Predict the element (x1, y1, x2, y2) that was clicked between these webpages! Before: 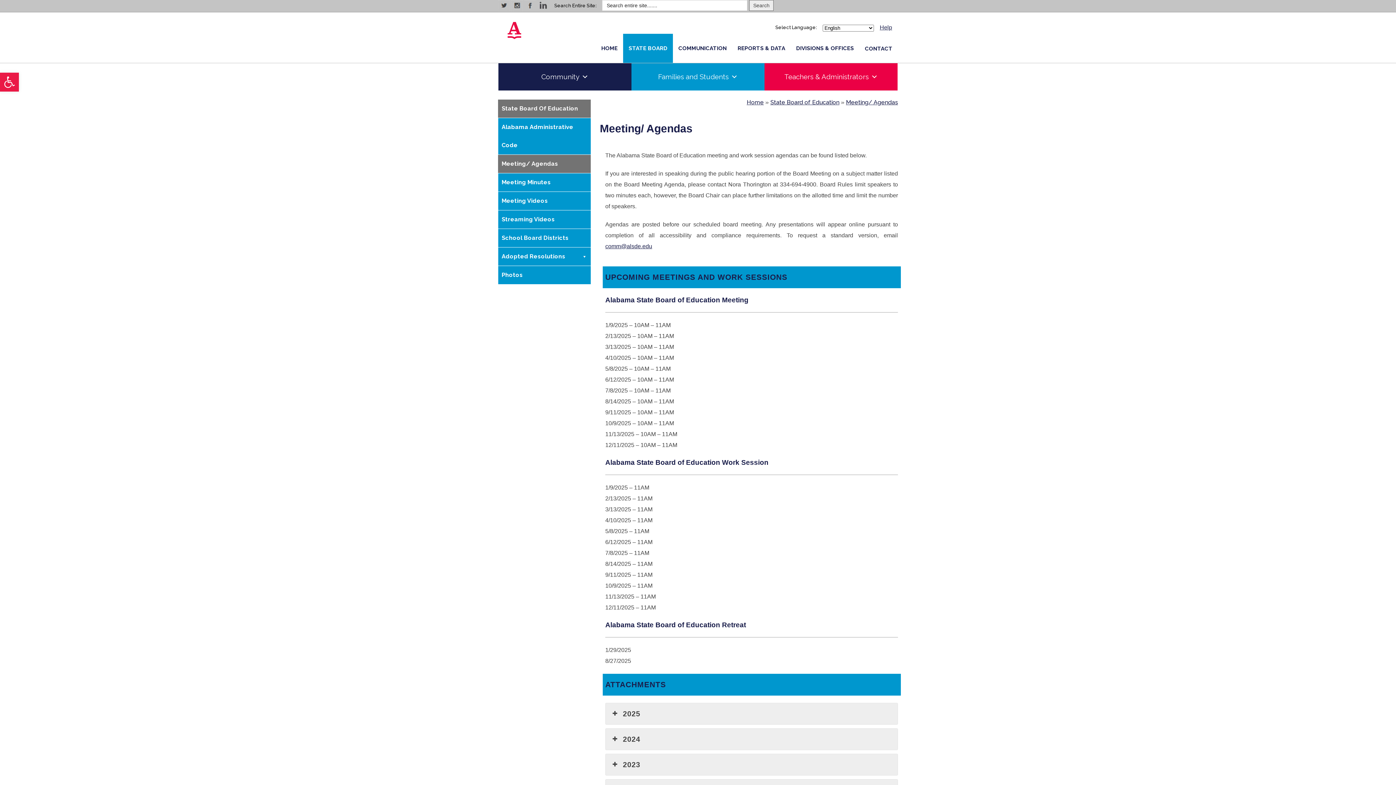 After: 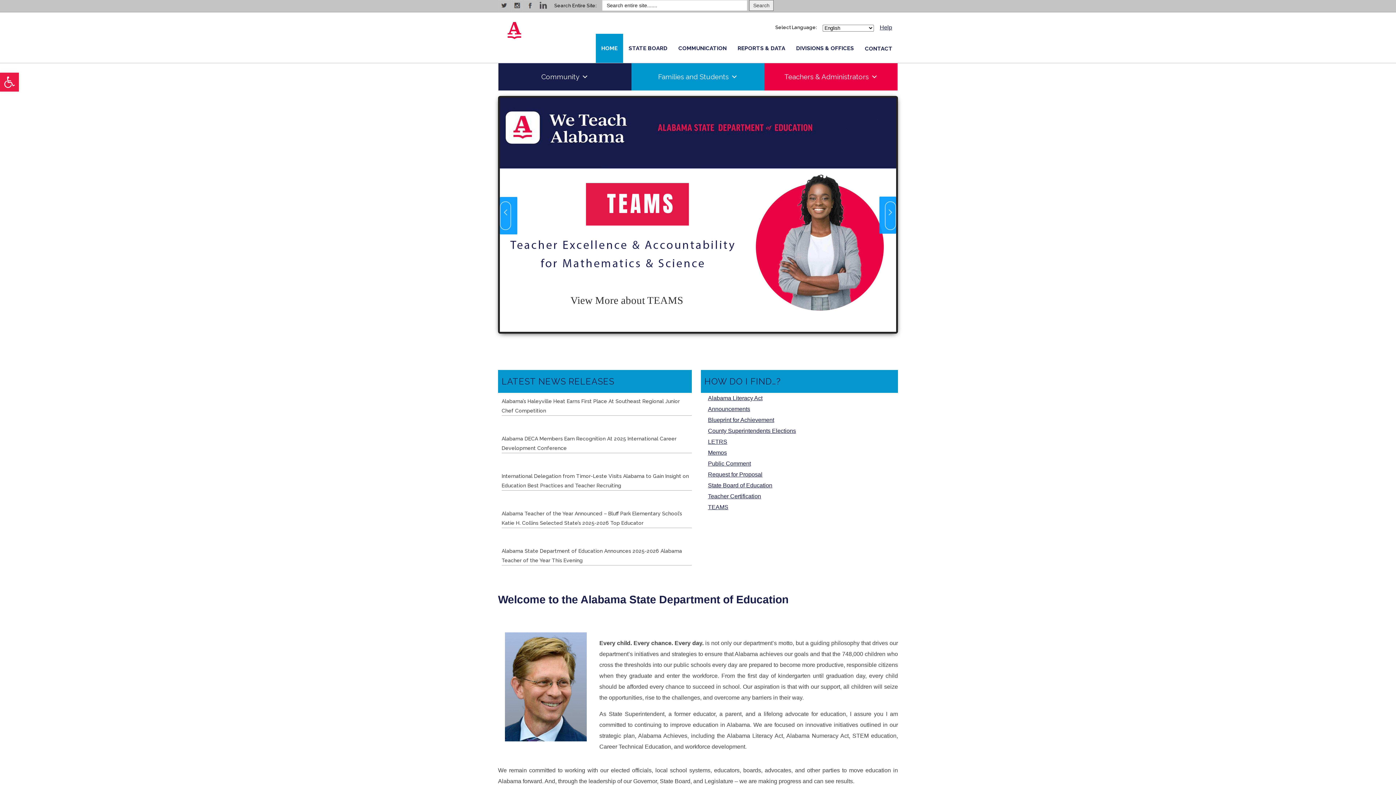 Action: bbox: (596, 33, 623, 62) label: HOME